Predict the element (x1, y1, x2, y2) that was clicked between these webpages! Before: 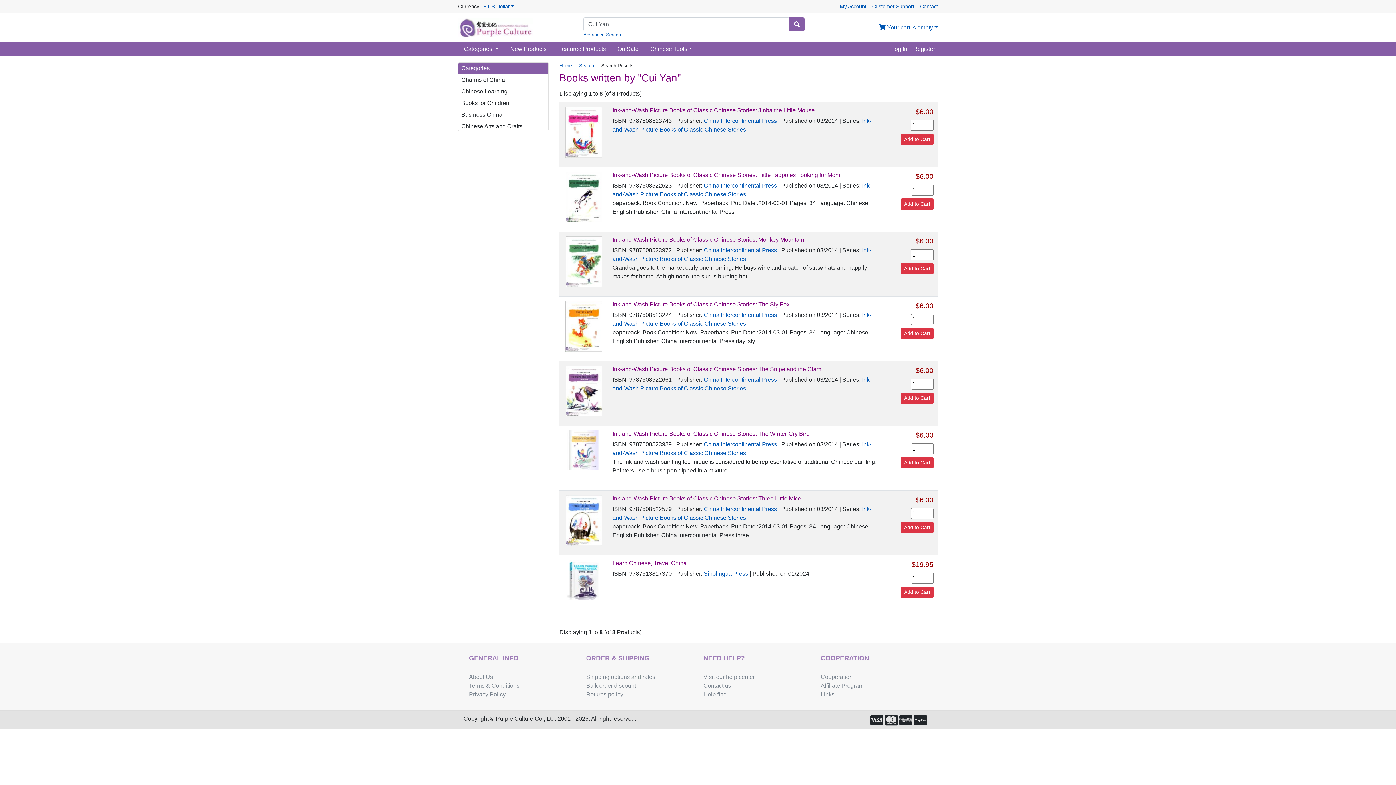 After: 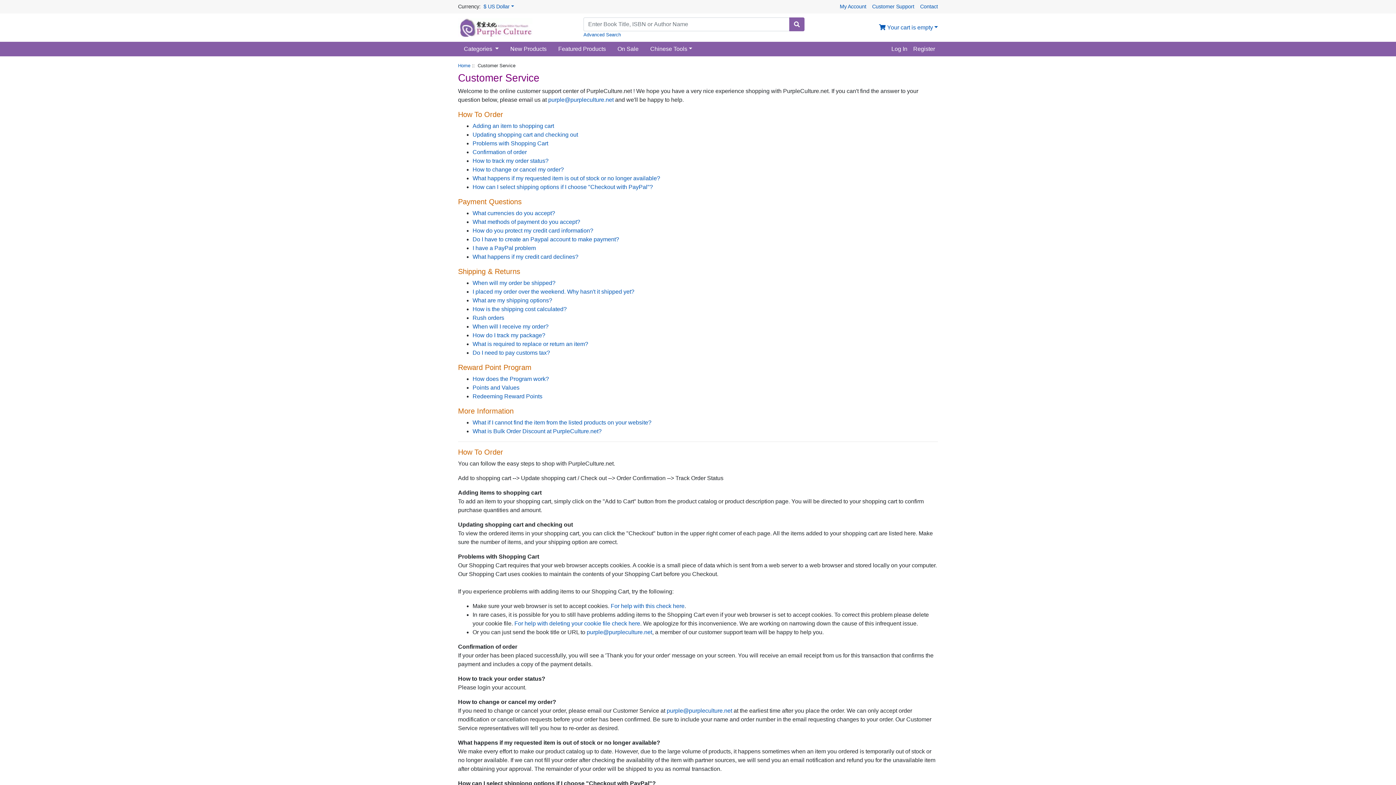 Action: label: Customer Support bbox: (872, 2, 920, 10)